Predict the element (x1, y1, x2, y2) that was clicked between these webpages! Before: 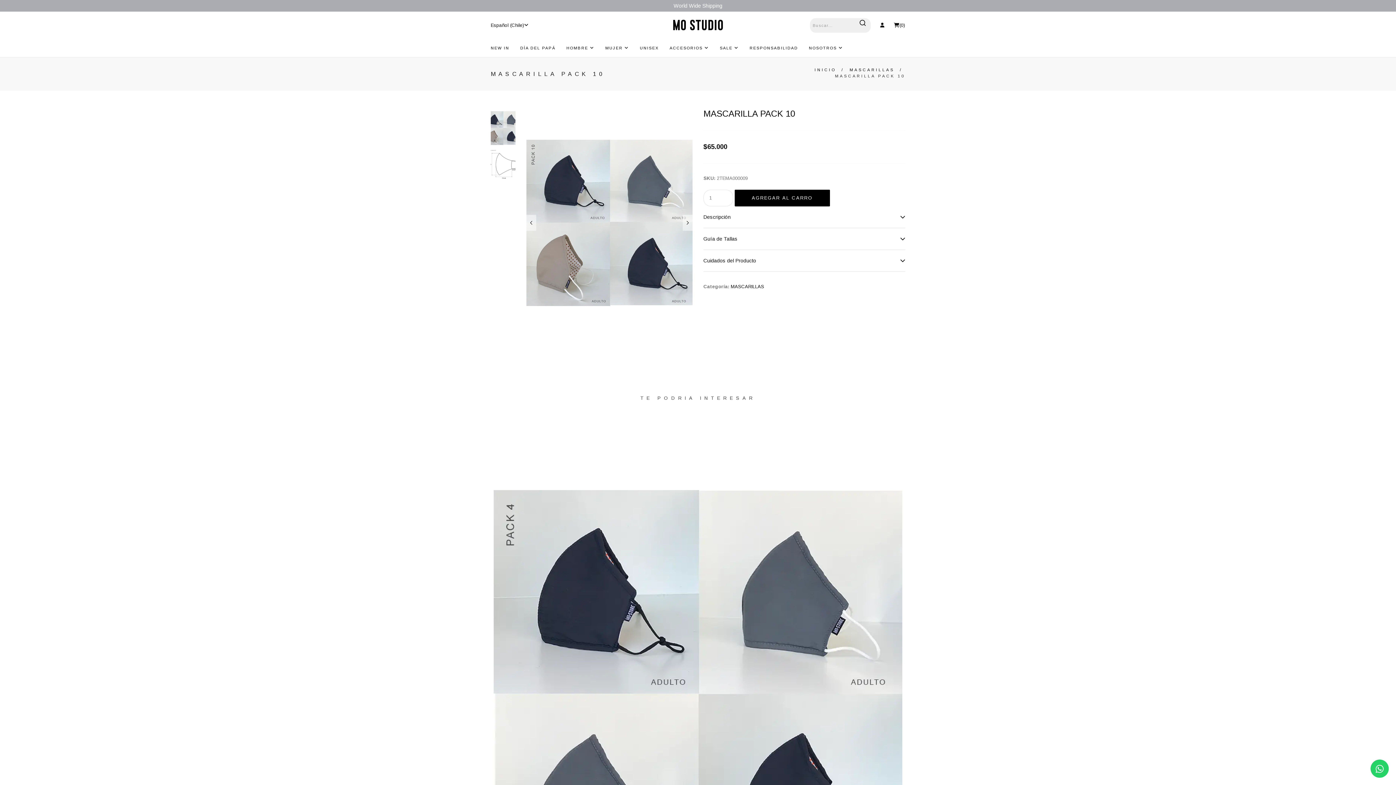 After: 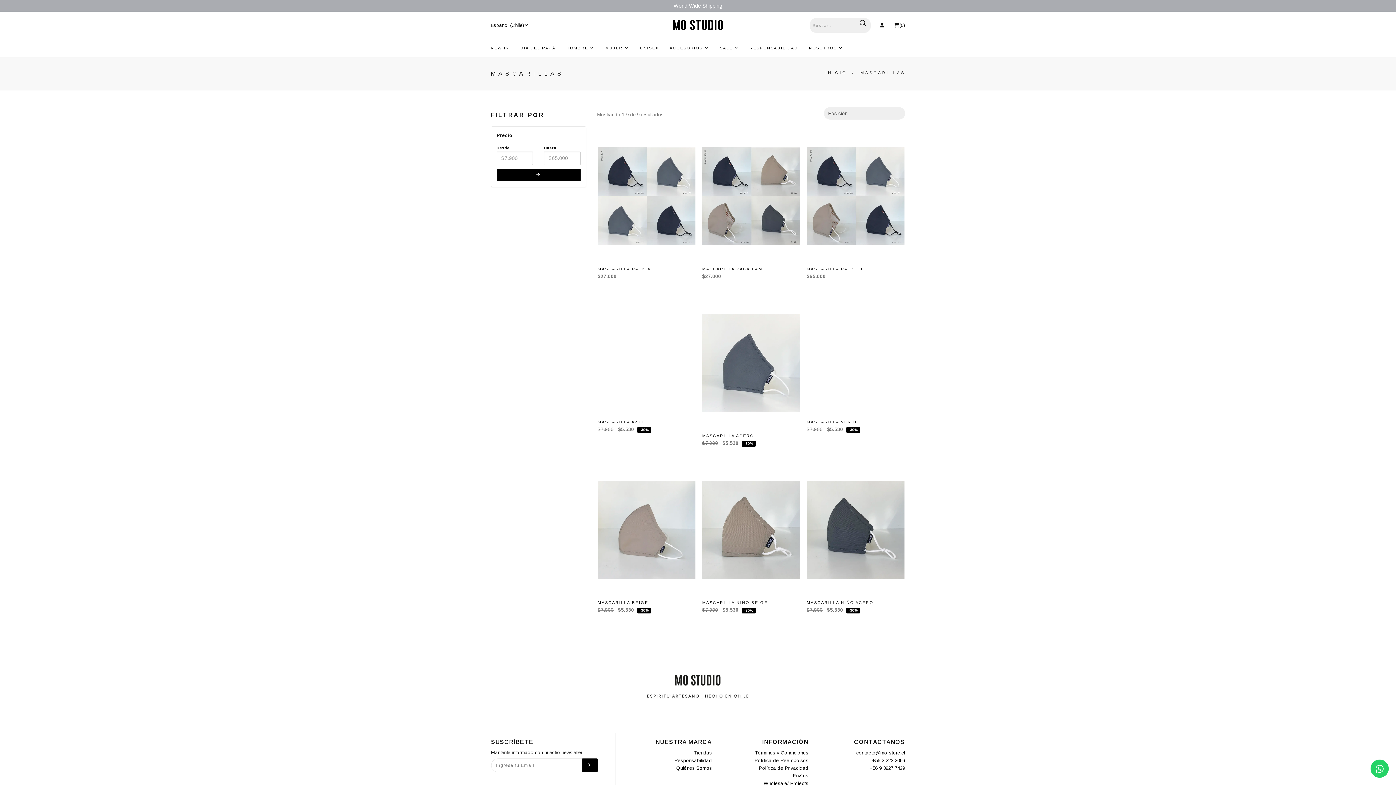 Action: bbox: (849, 67, 894, 72) label: MASCARILLAS